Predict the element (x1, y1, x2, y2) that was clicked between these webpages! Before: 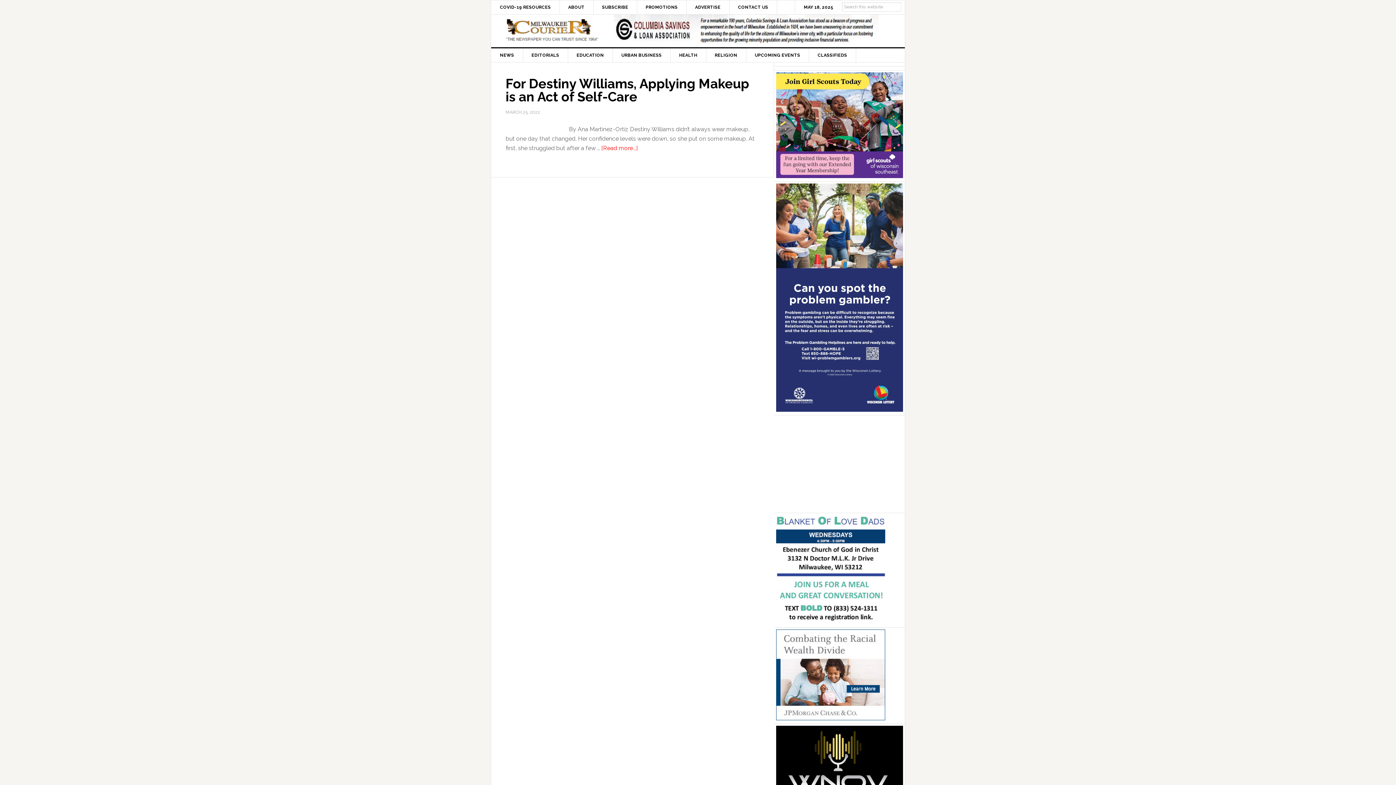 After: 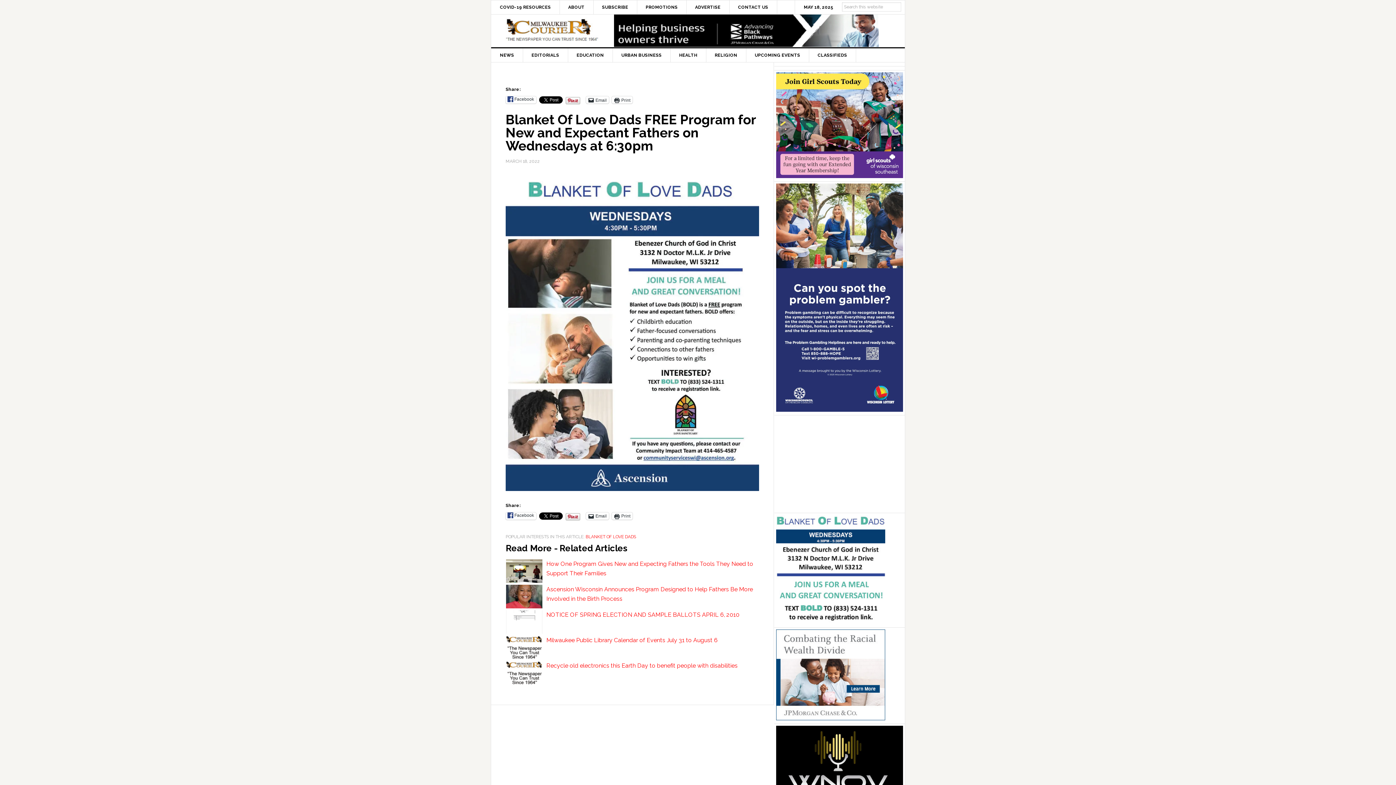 Action: bbox: (776, 617, 885, 624)